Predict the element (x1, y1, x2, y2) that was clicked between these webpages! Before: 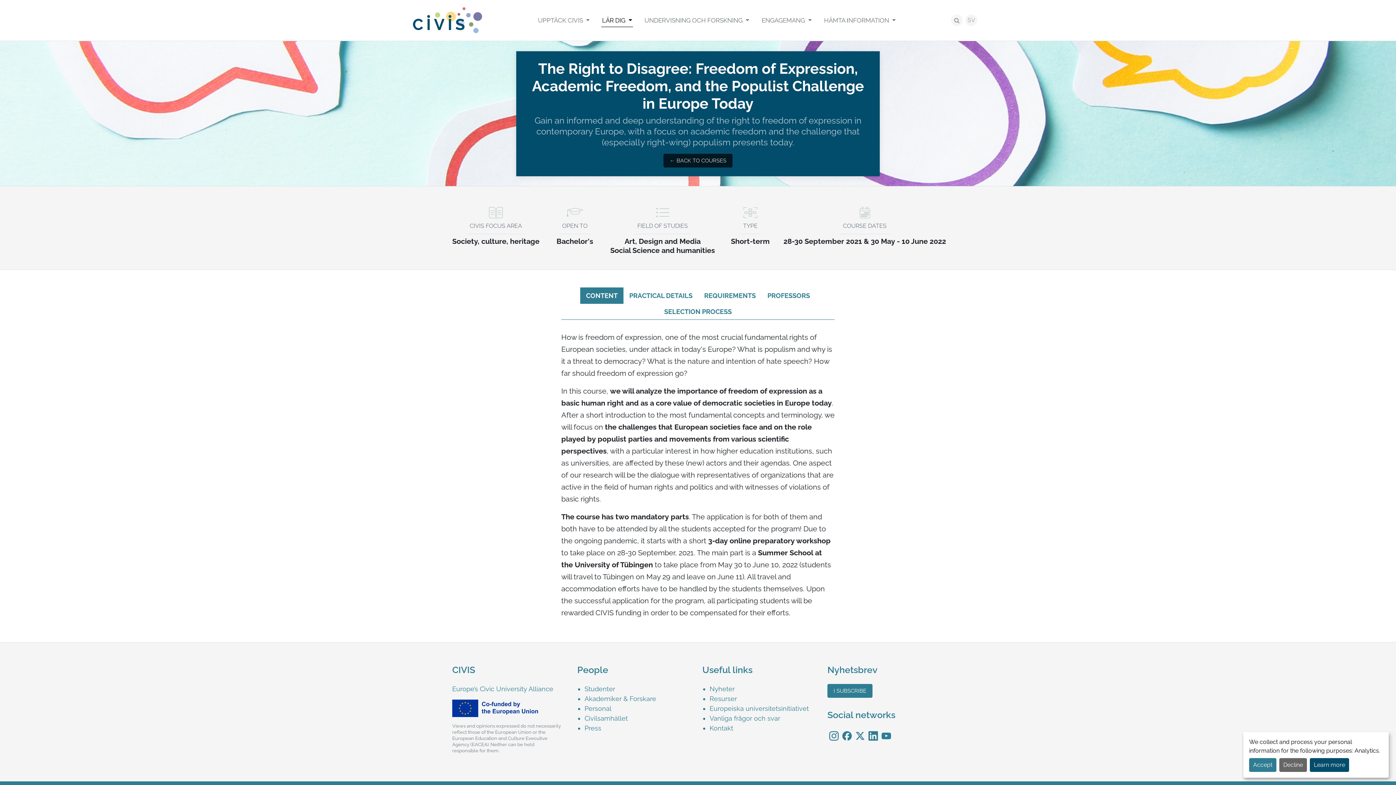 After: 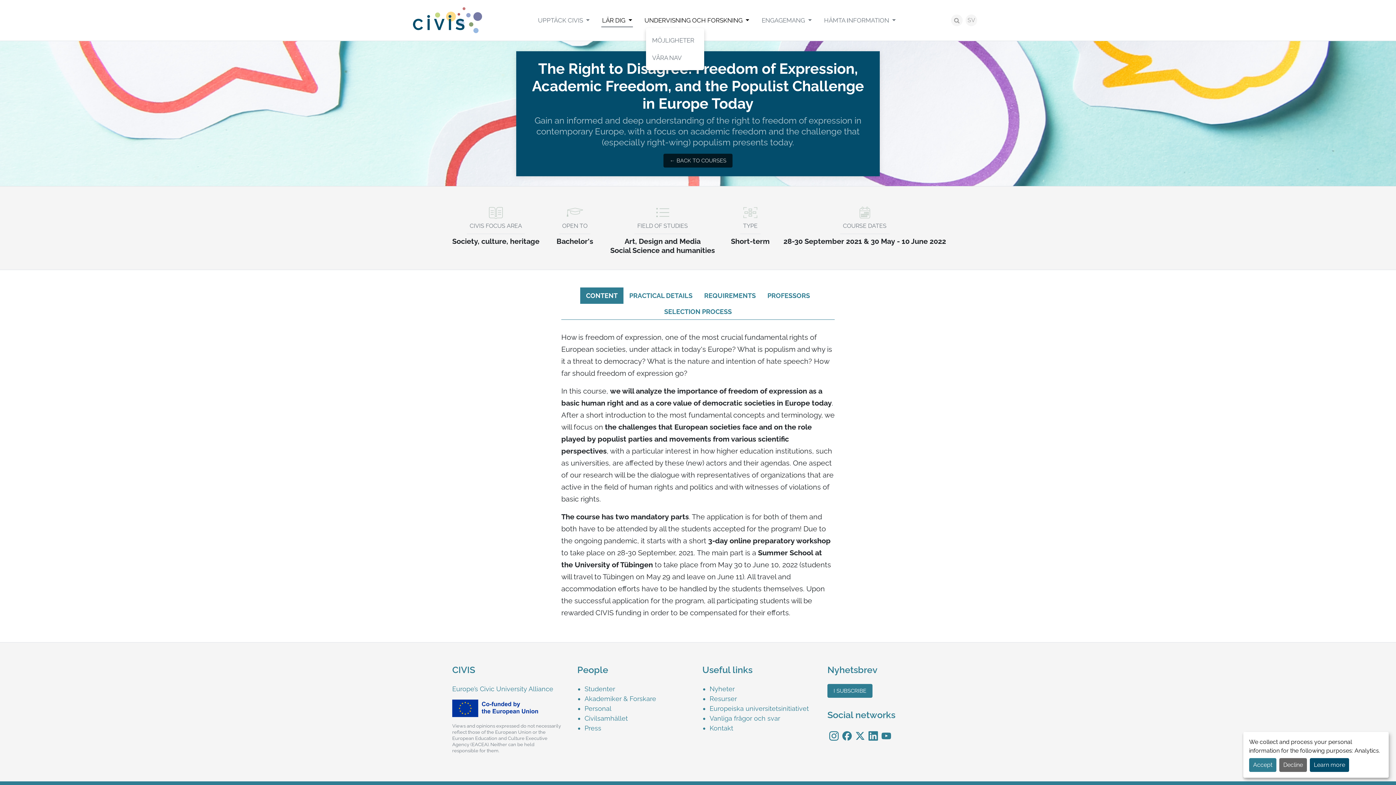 Action: label: UNDERVISNING OCH FORSKNING  bbox: (643, 13, 750, 27)